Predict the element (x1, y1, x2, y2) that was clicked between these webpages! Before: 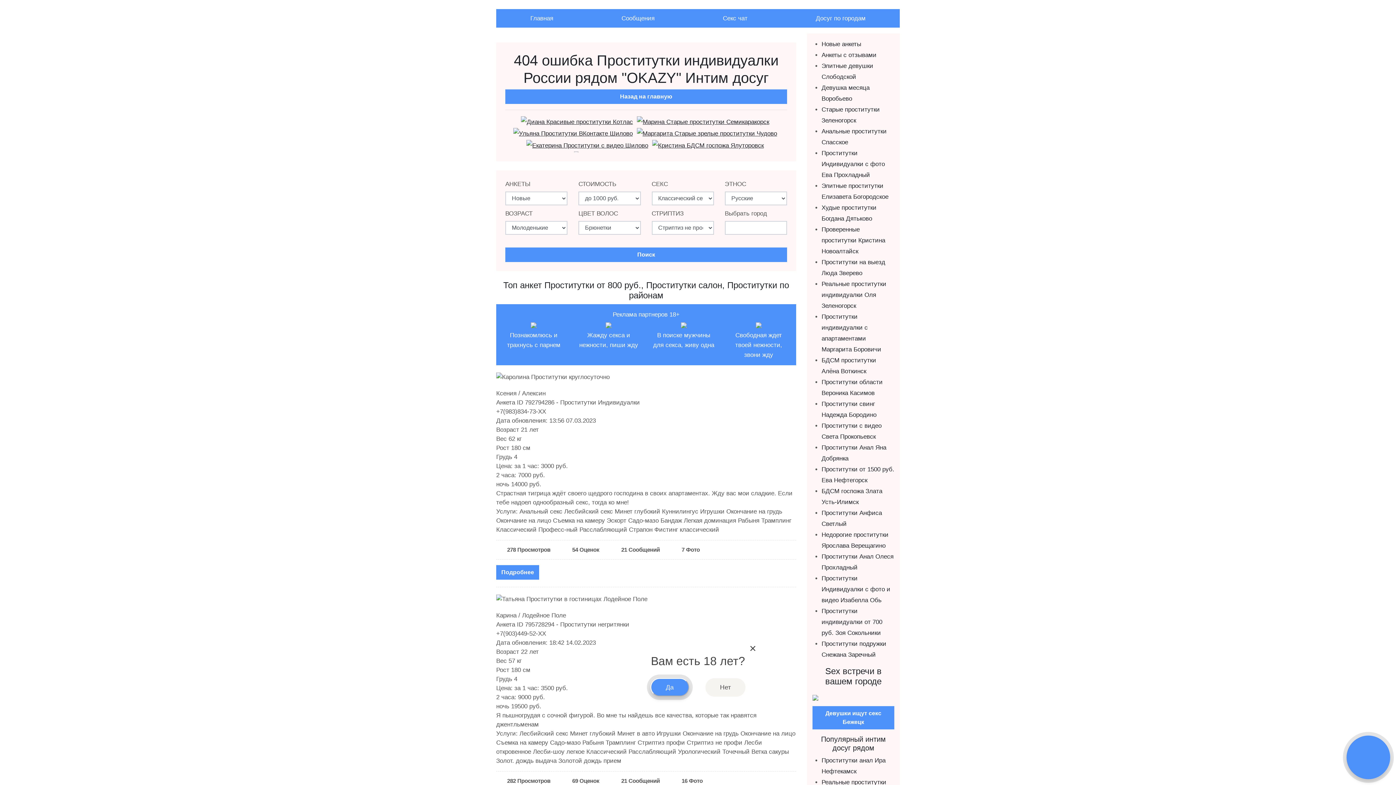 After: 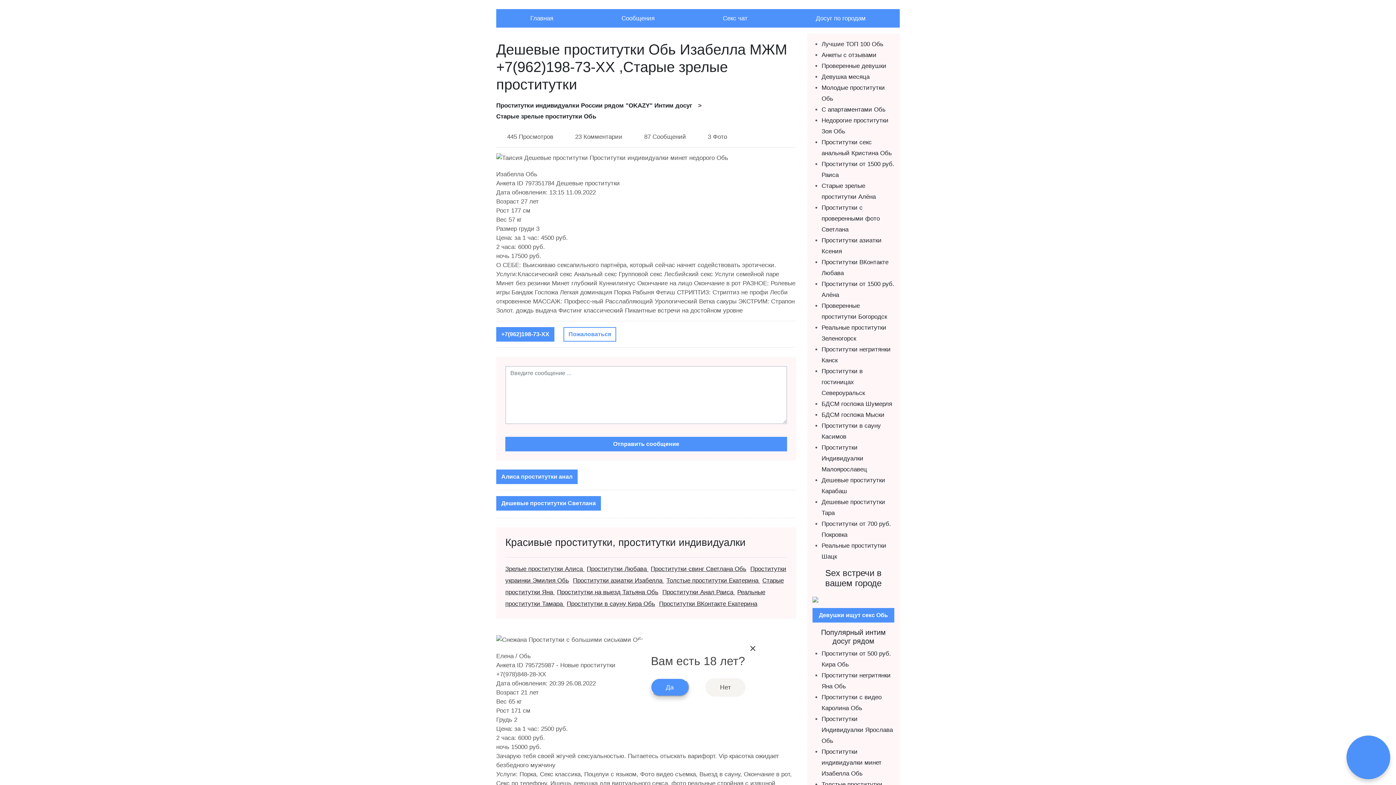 Action: label: Проститутки Индивидуалки c фото и видео Изабелла Обь bbox: (821, 575, 890, 604)